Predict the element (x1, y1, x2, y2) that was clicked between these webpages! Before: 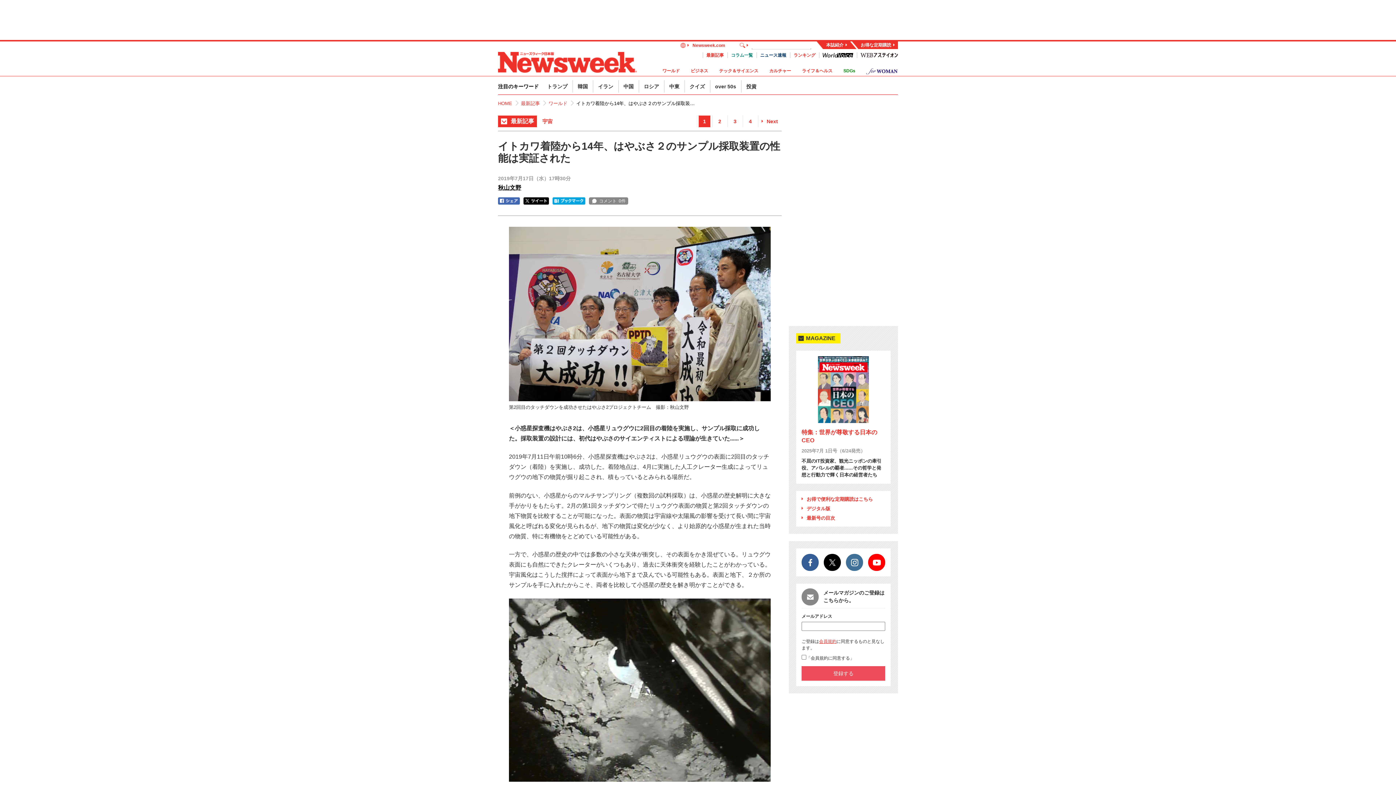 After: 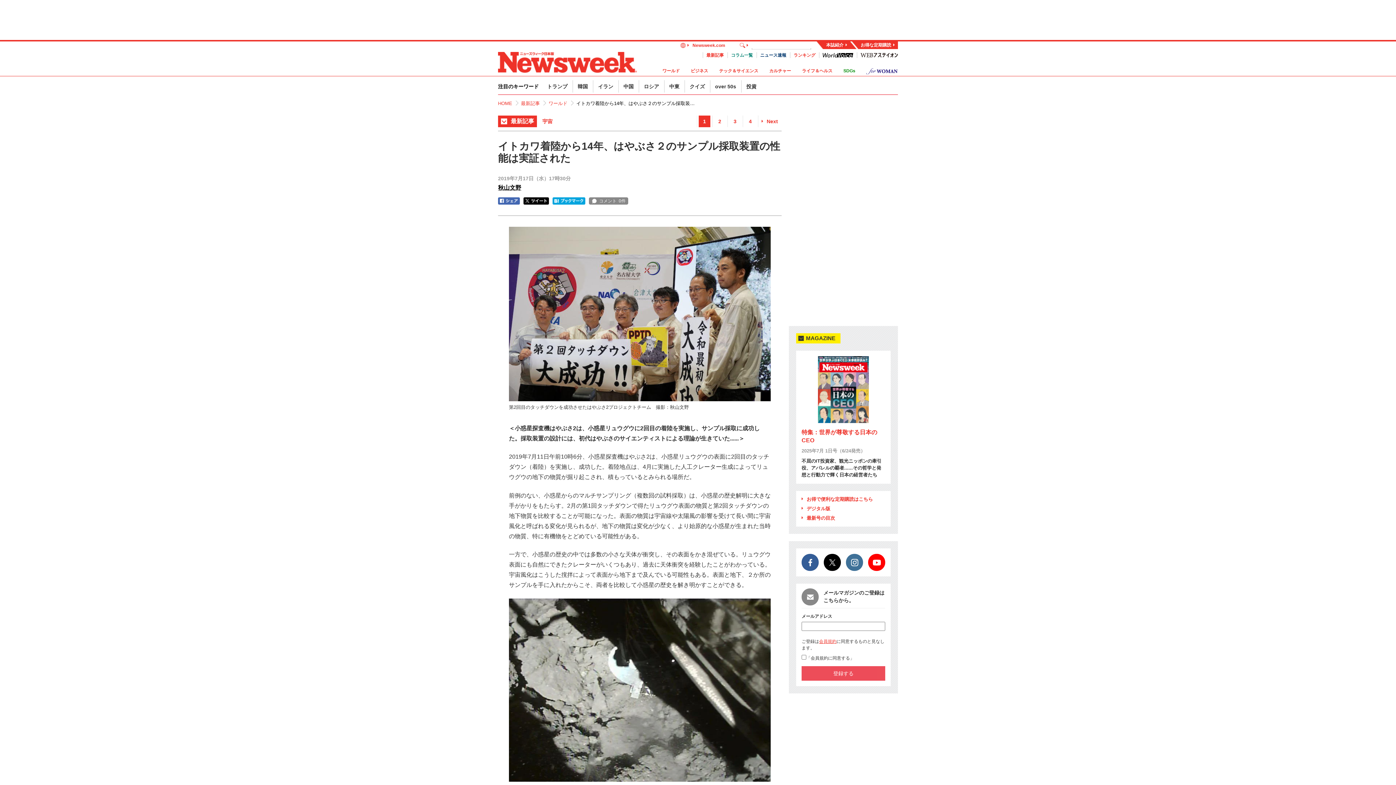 Action: bbox: (552, 197, 585, 204)